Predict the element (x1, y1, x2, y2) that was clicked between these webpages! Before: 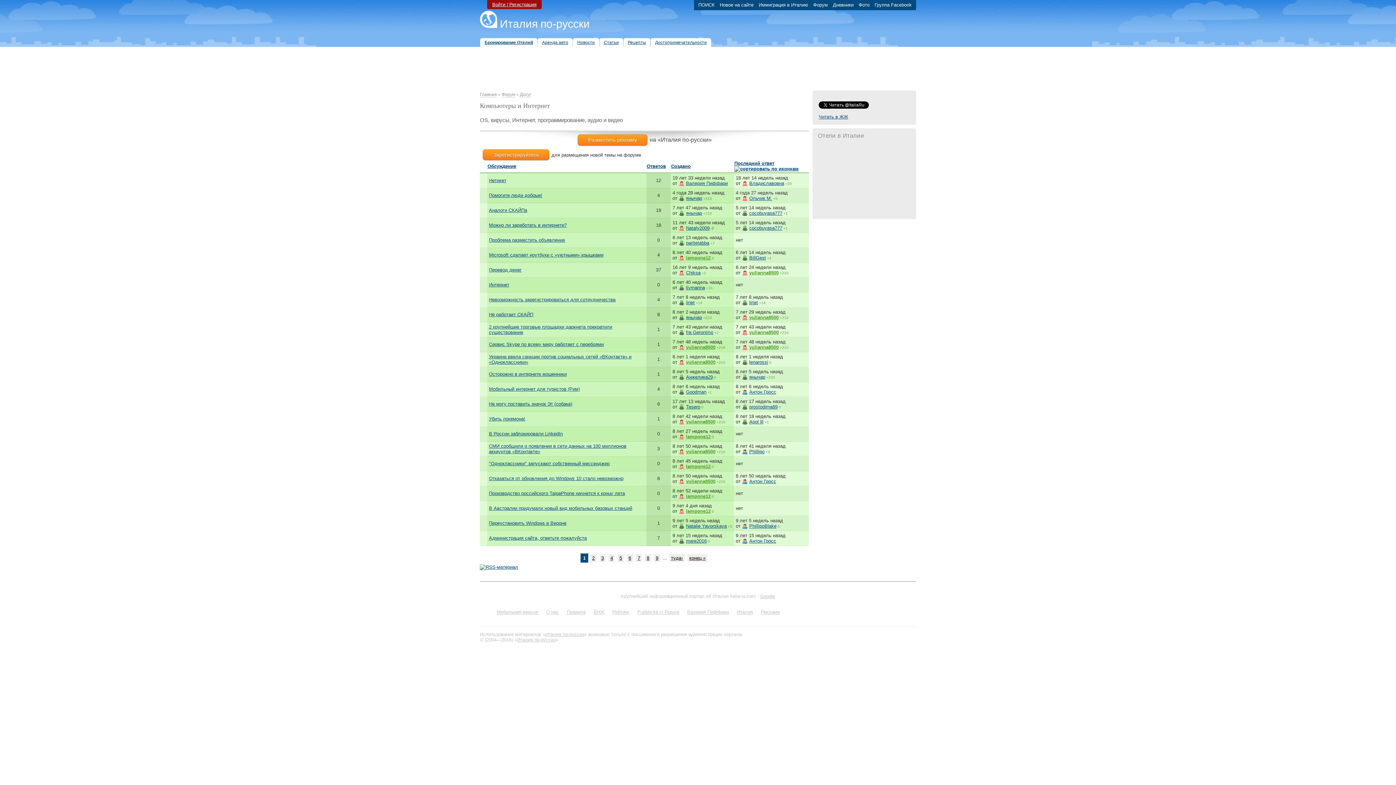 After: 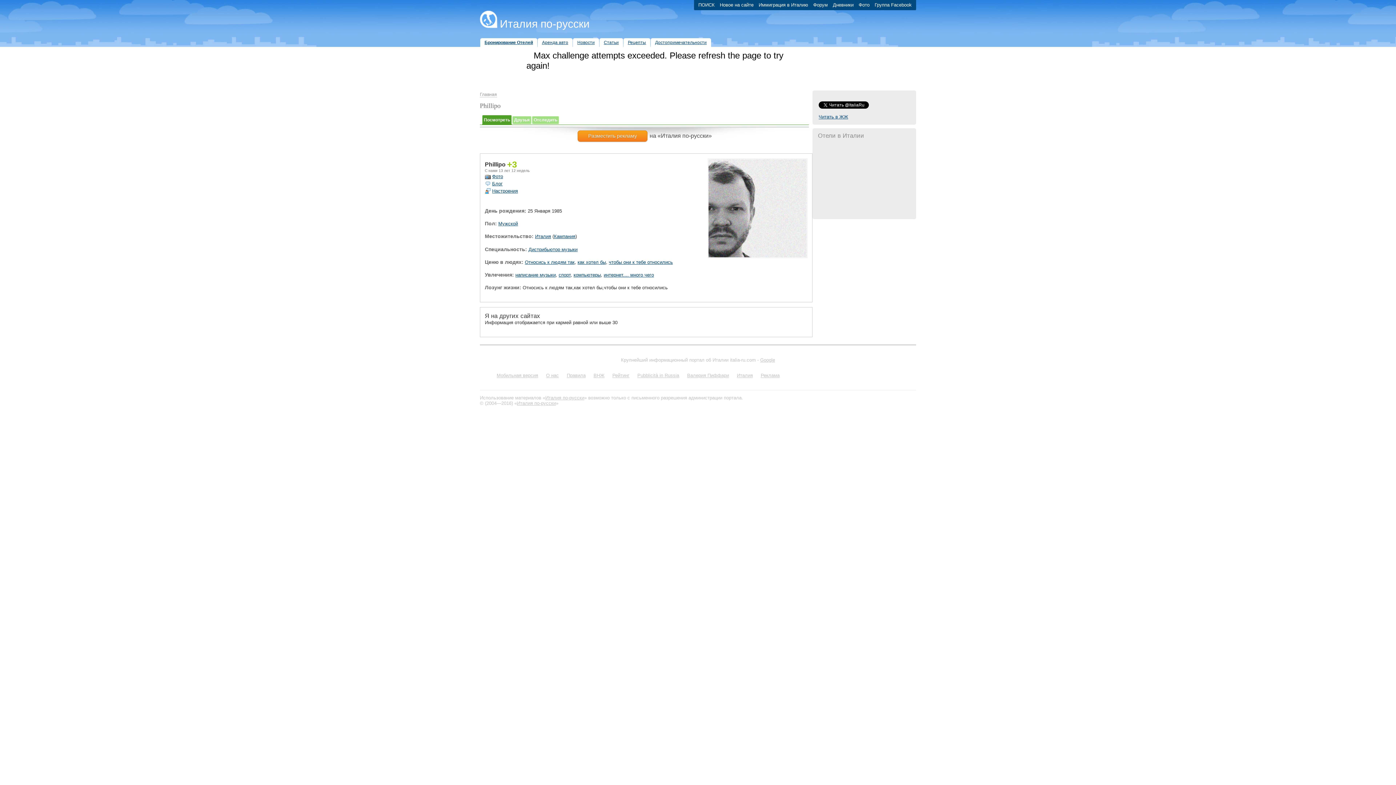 Action: label: Phillipo bbox: (742, 449, 764, 454)